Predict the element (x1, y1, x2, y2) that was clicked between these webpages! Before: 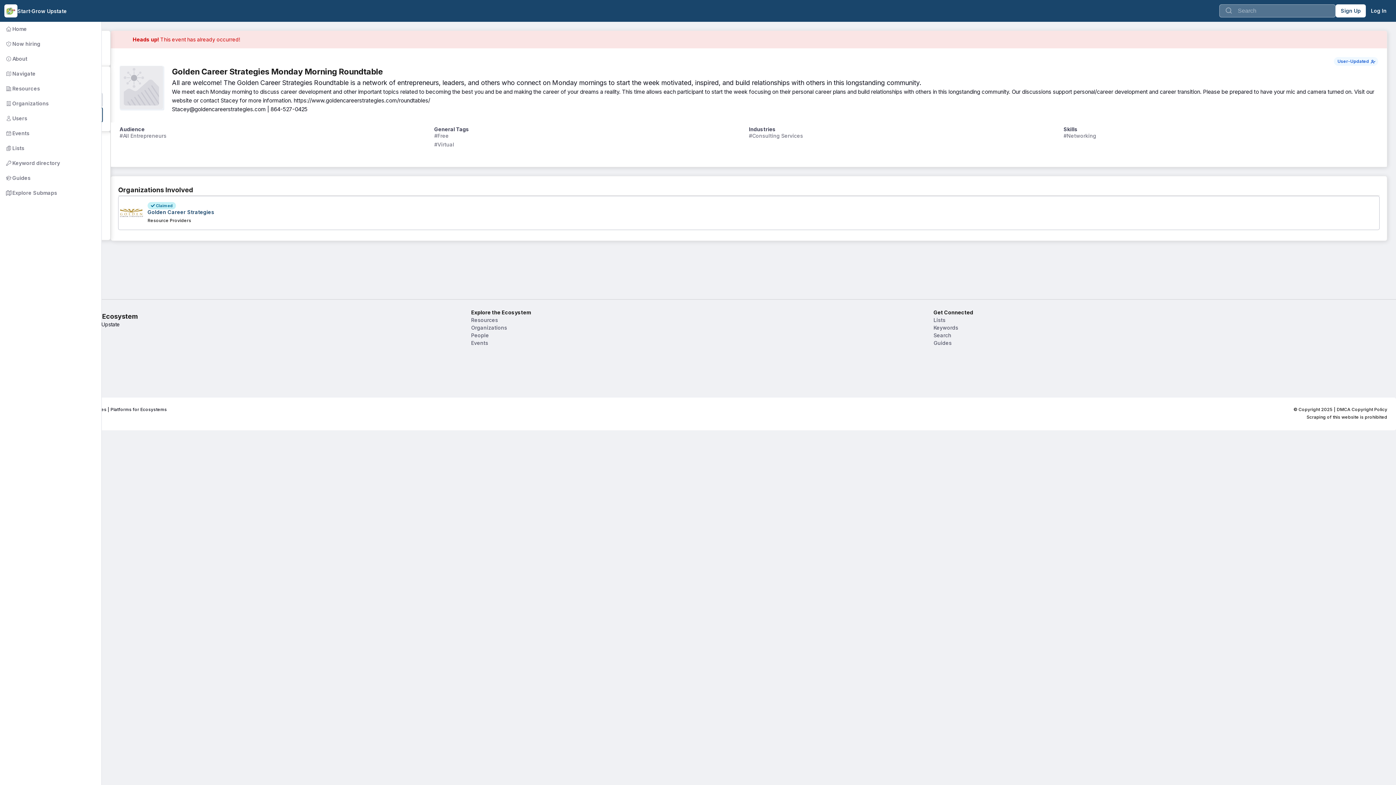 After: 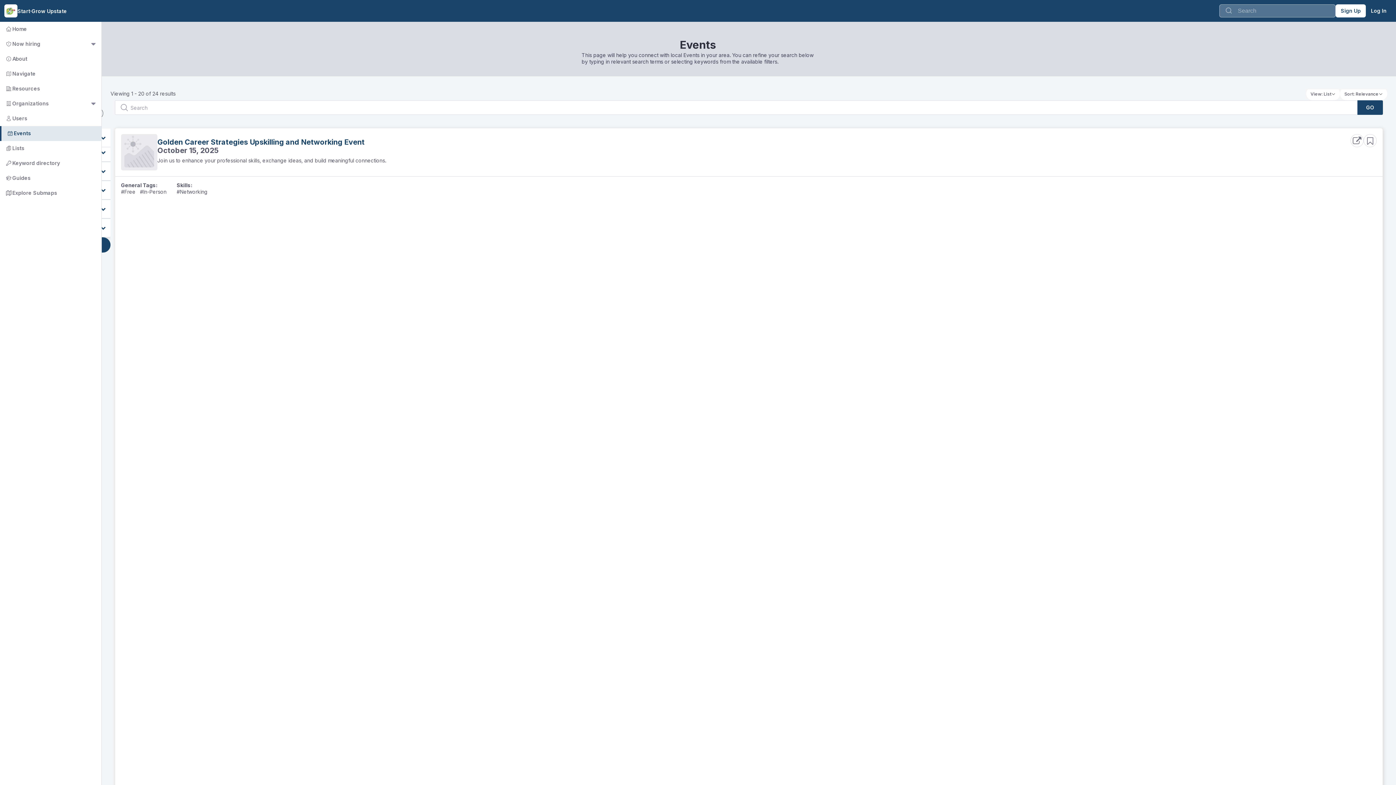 Action: label: Events bbox: (471, 339, 925, 346)